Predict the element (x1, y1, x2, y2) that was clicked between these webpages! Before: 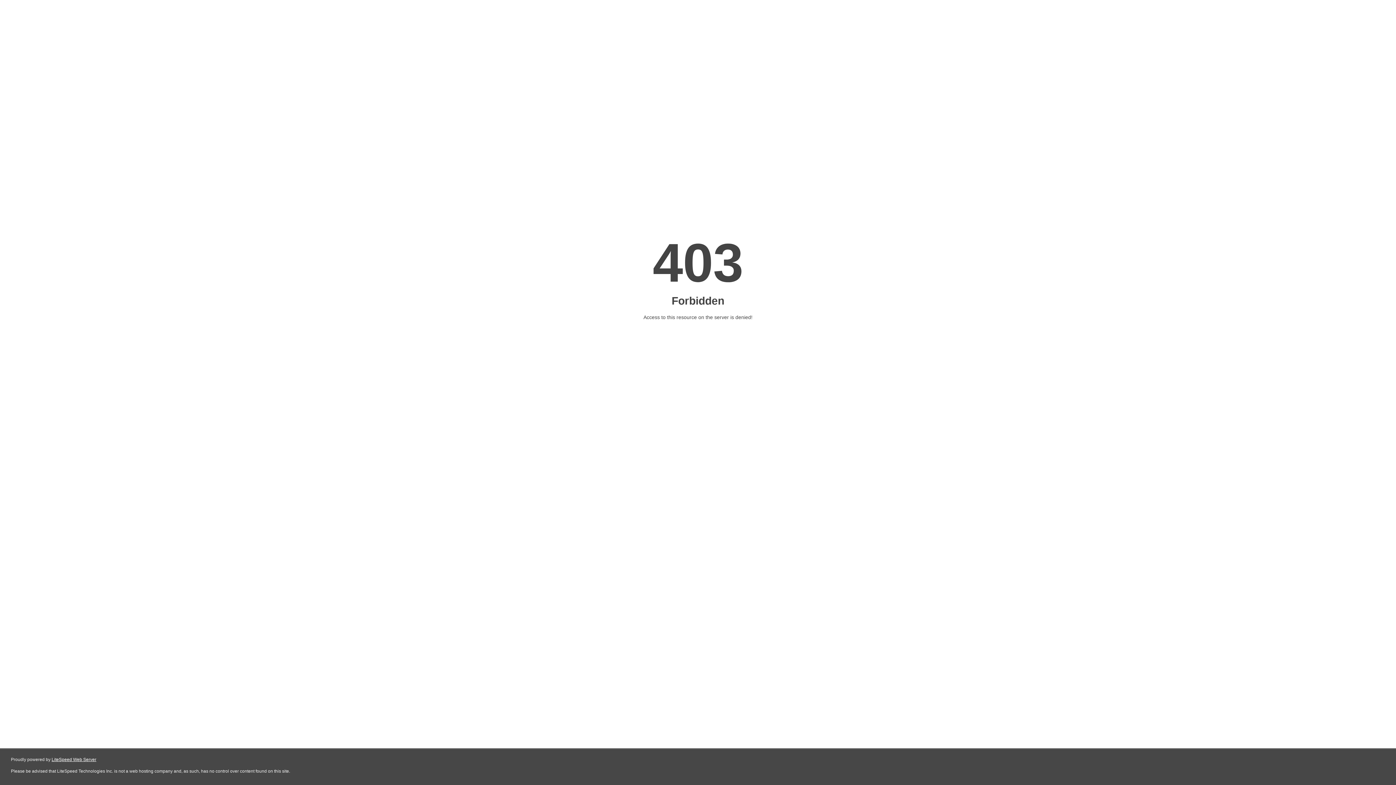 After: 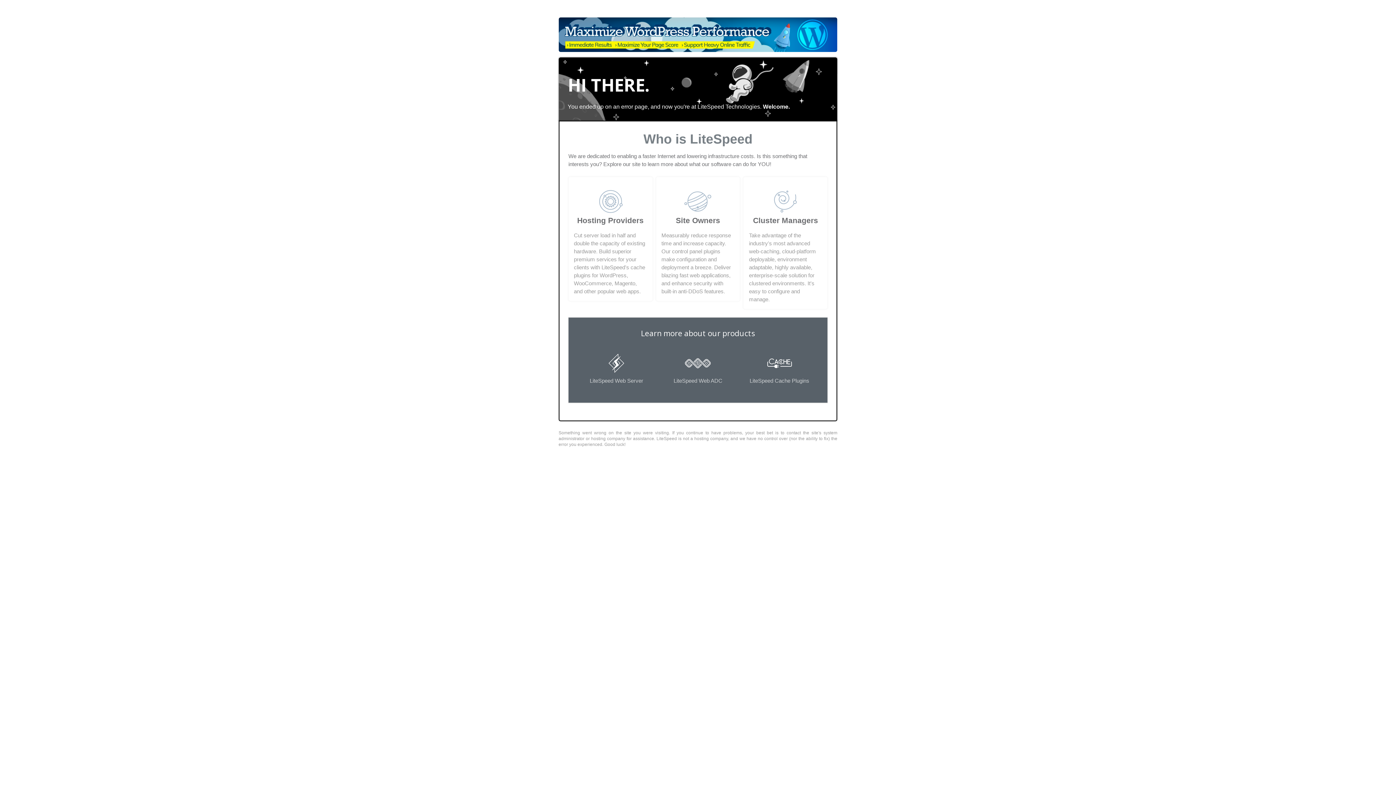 Action: bbox: (51, 757, 96, 762) label: LiteSpeed Web Server